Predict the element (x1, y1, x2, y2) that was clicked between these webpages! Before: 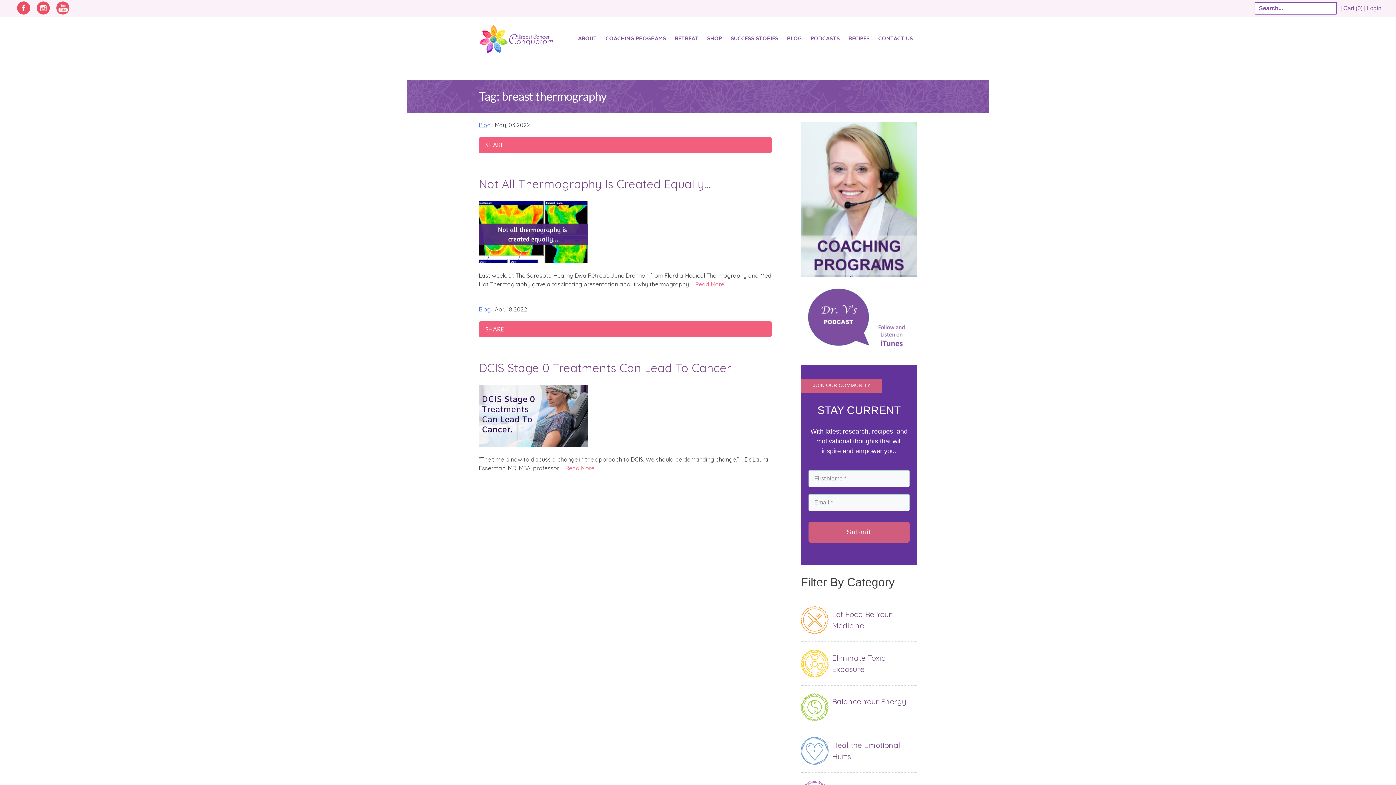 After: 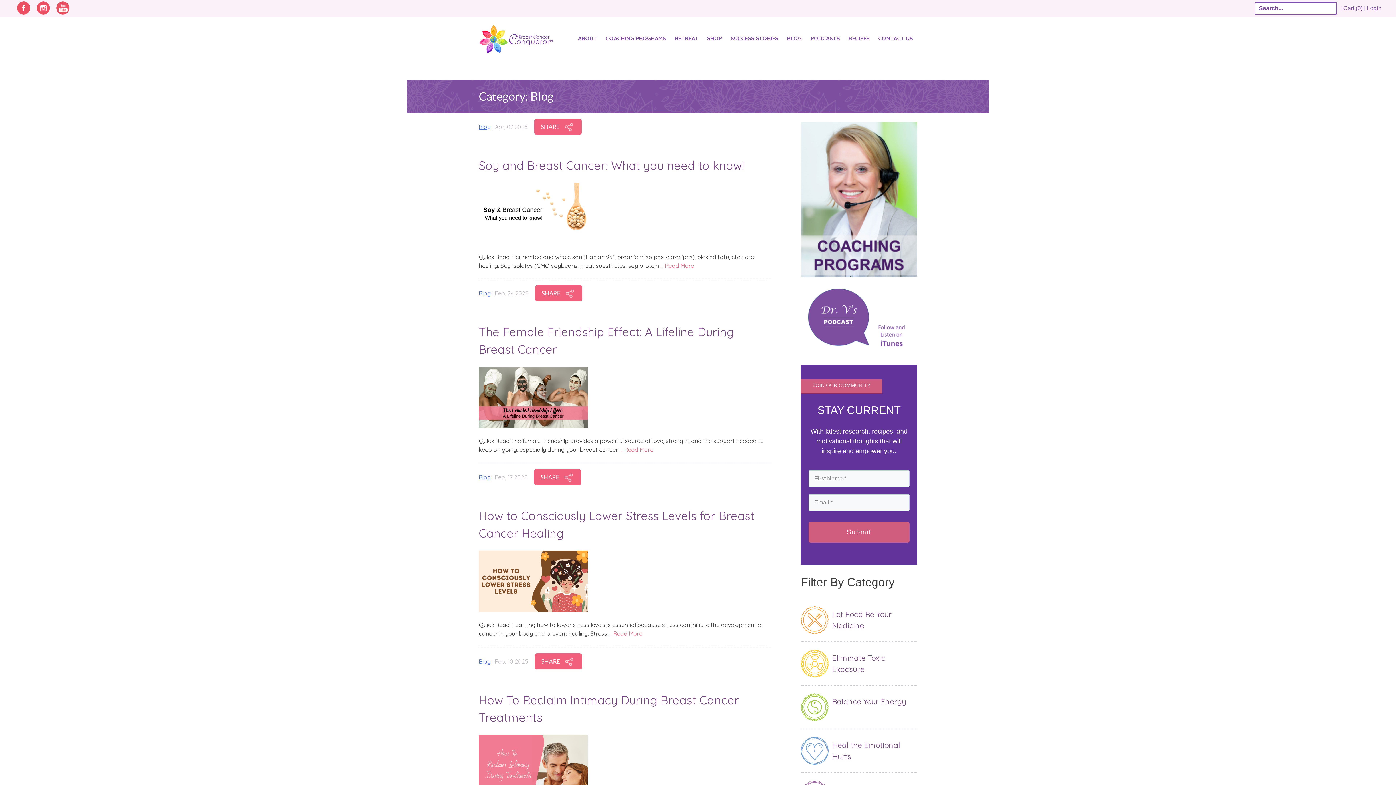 Action: label: Blog bbox: (478, 305, 490, 313)